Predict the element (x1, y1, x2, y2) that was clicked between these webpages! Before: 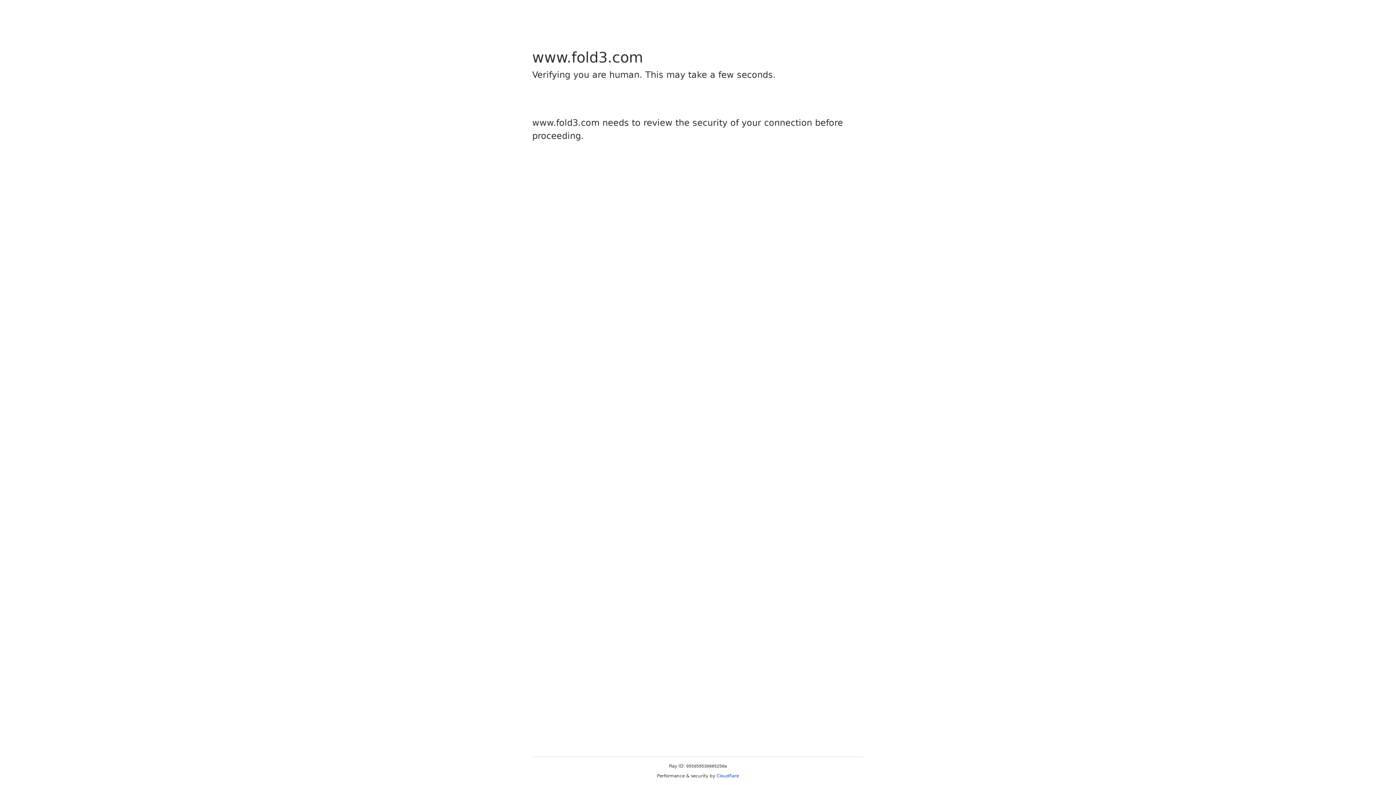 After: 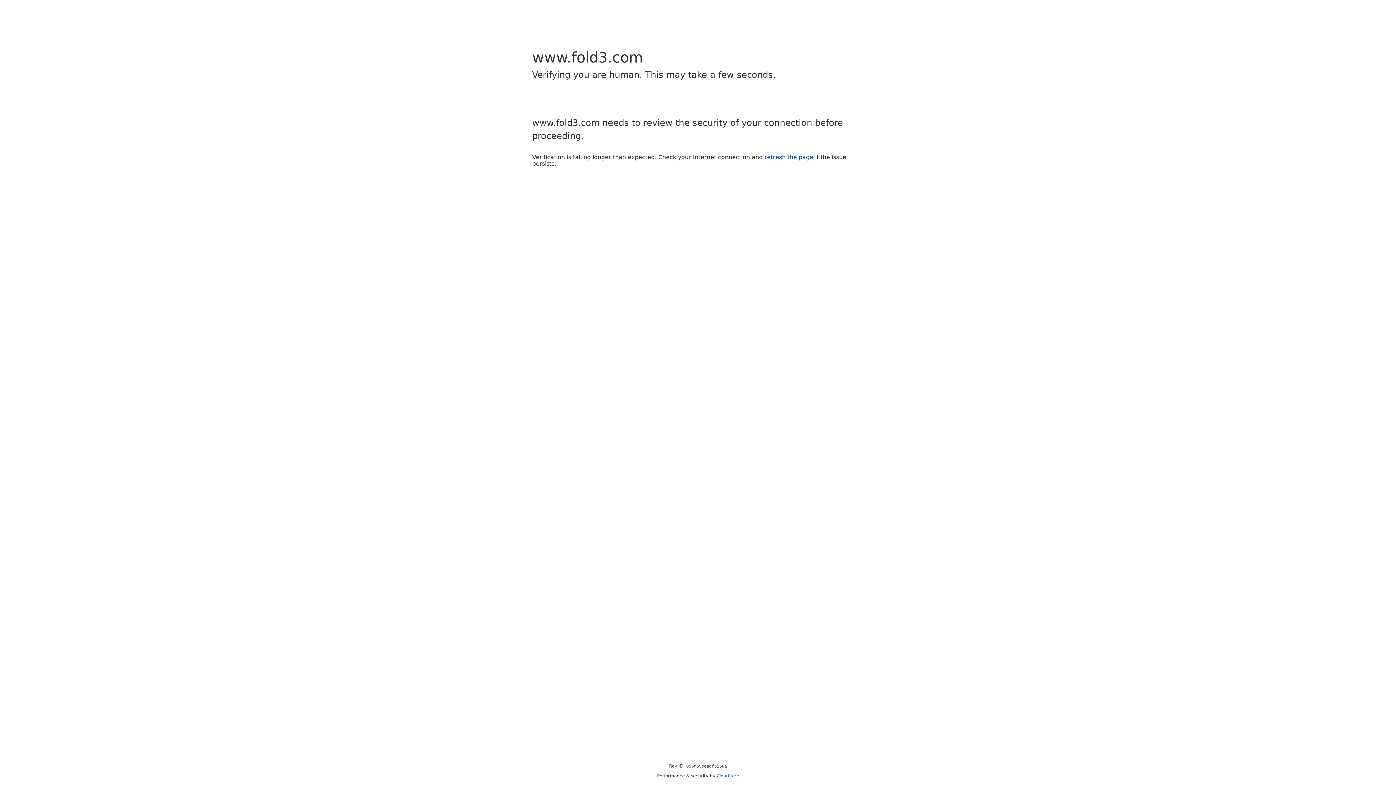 Action: label: Cloudflare bbox: (716, 773, 739, 778)